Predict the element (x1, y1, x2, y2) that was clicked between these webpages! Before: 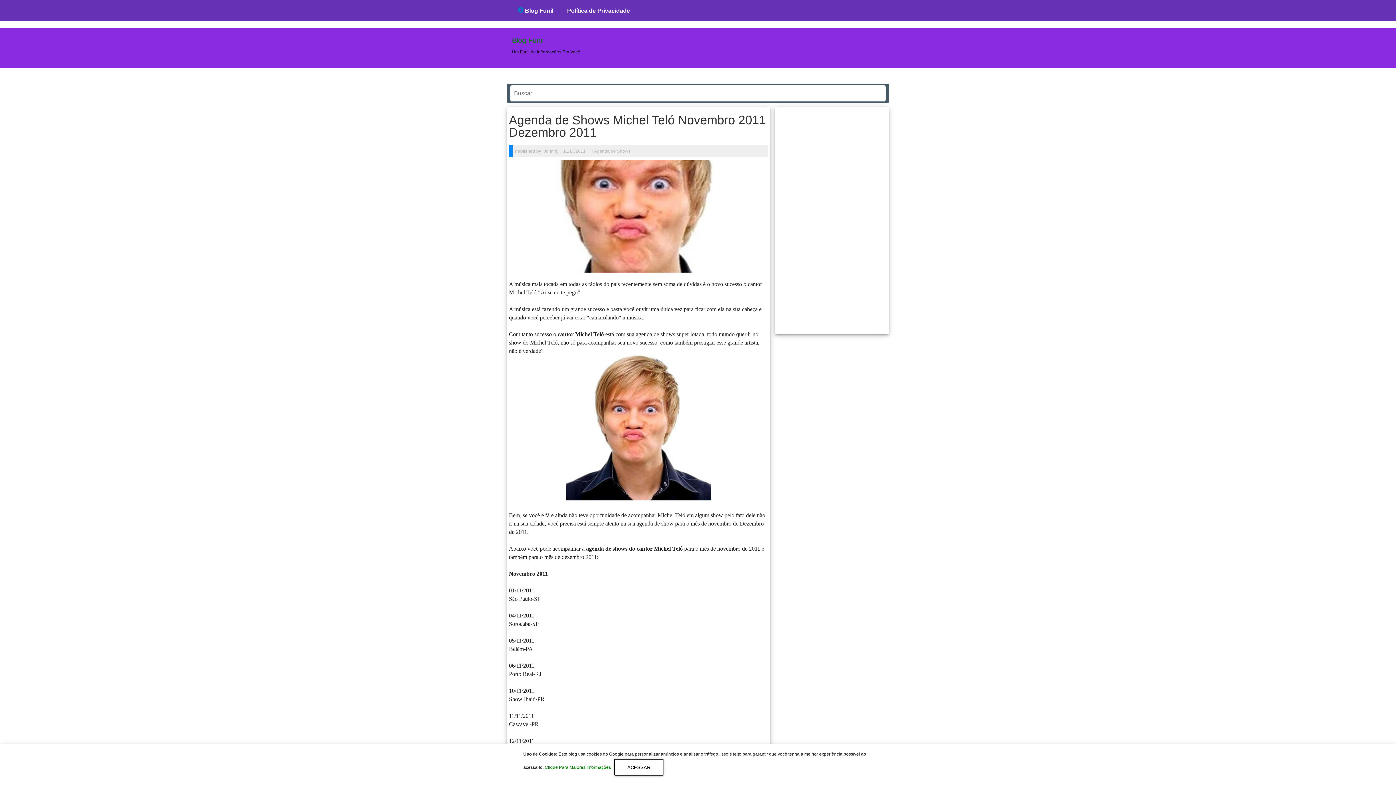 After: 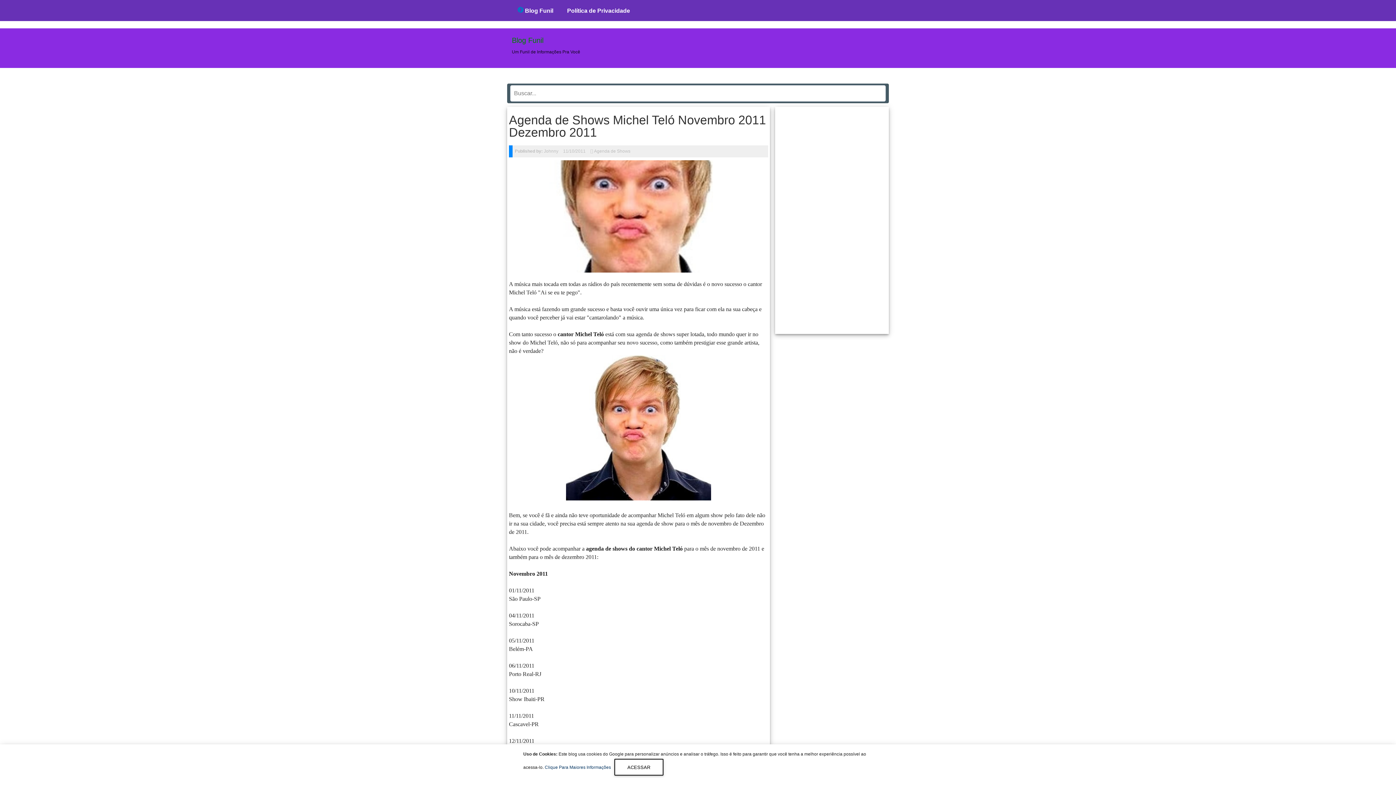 Action: bbox: (544, 765, 612, 770) label: Clique Para Maiores Informações 